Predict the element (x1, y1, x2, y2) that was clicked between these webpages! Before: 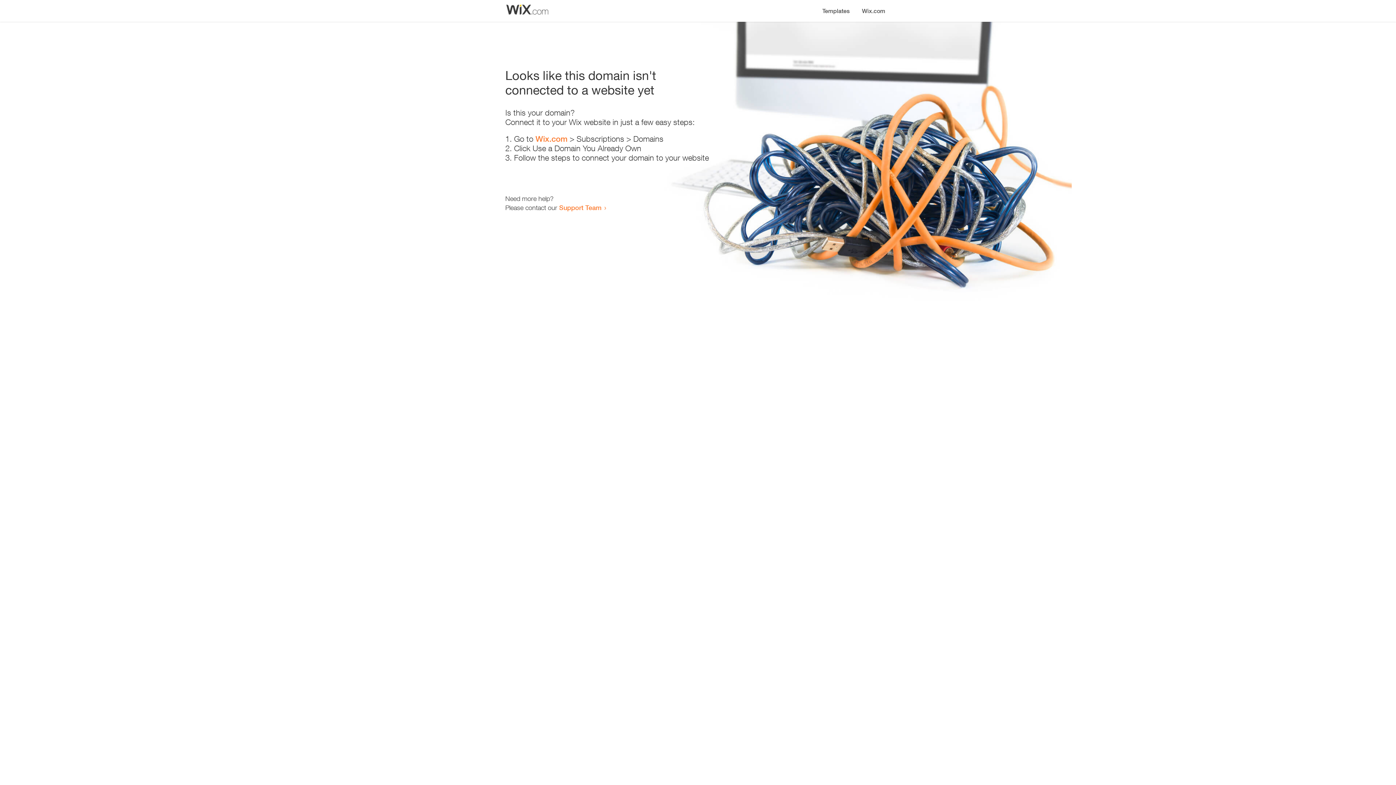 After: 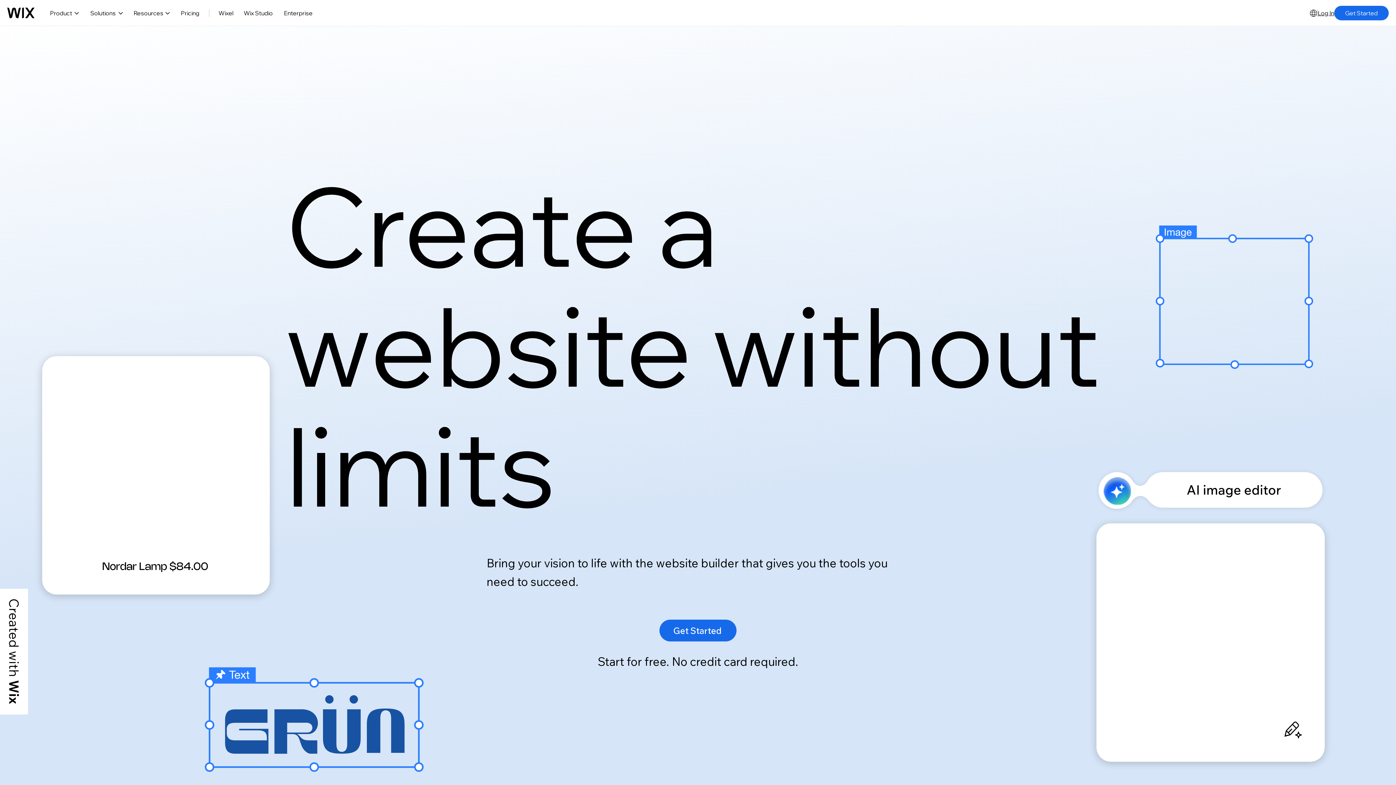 Action: label: Wix.com bbox: (856, 0, 890, 14)